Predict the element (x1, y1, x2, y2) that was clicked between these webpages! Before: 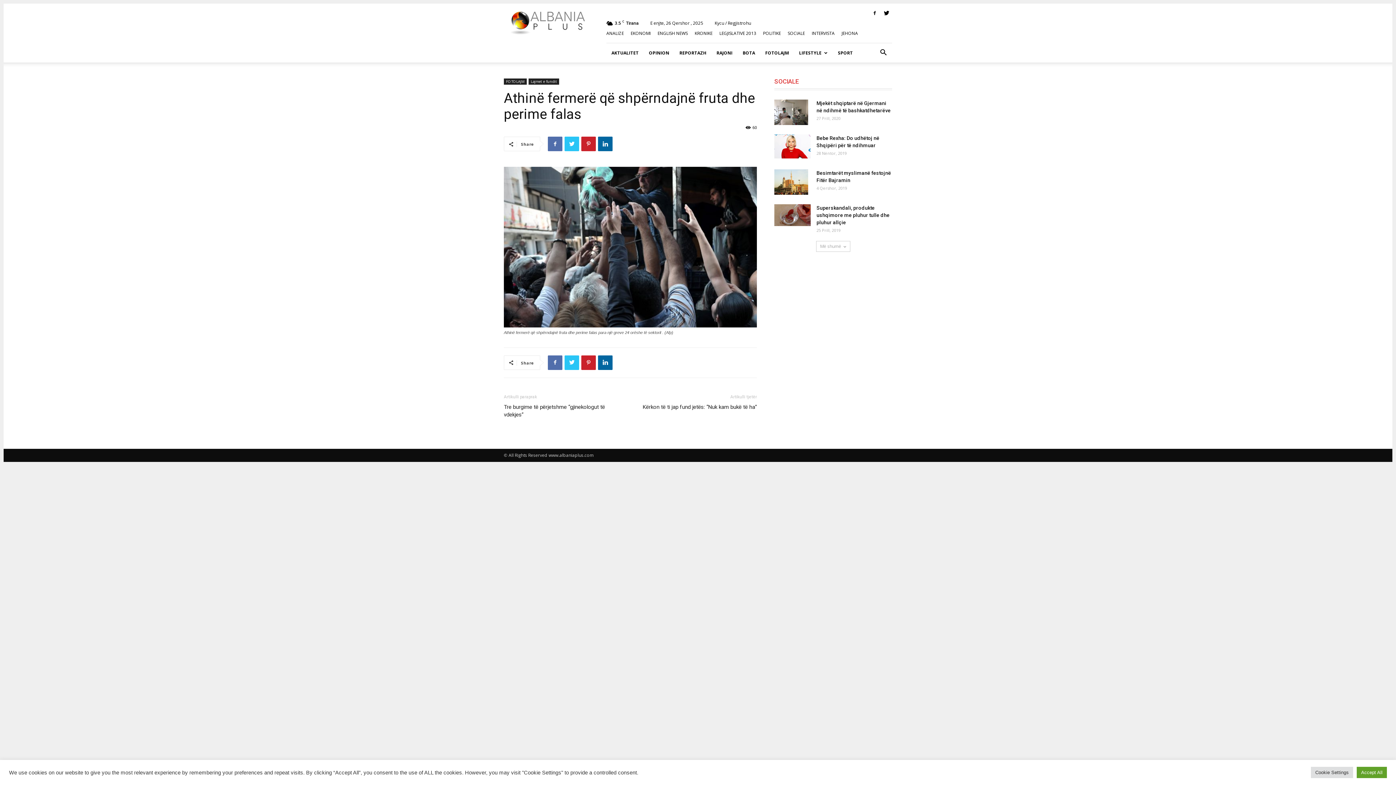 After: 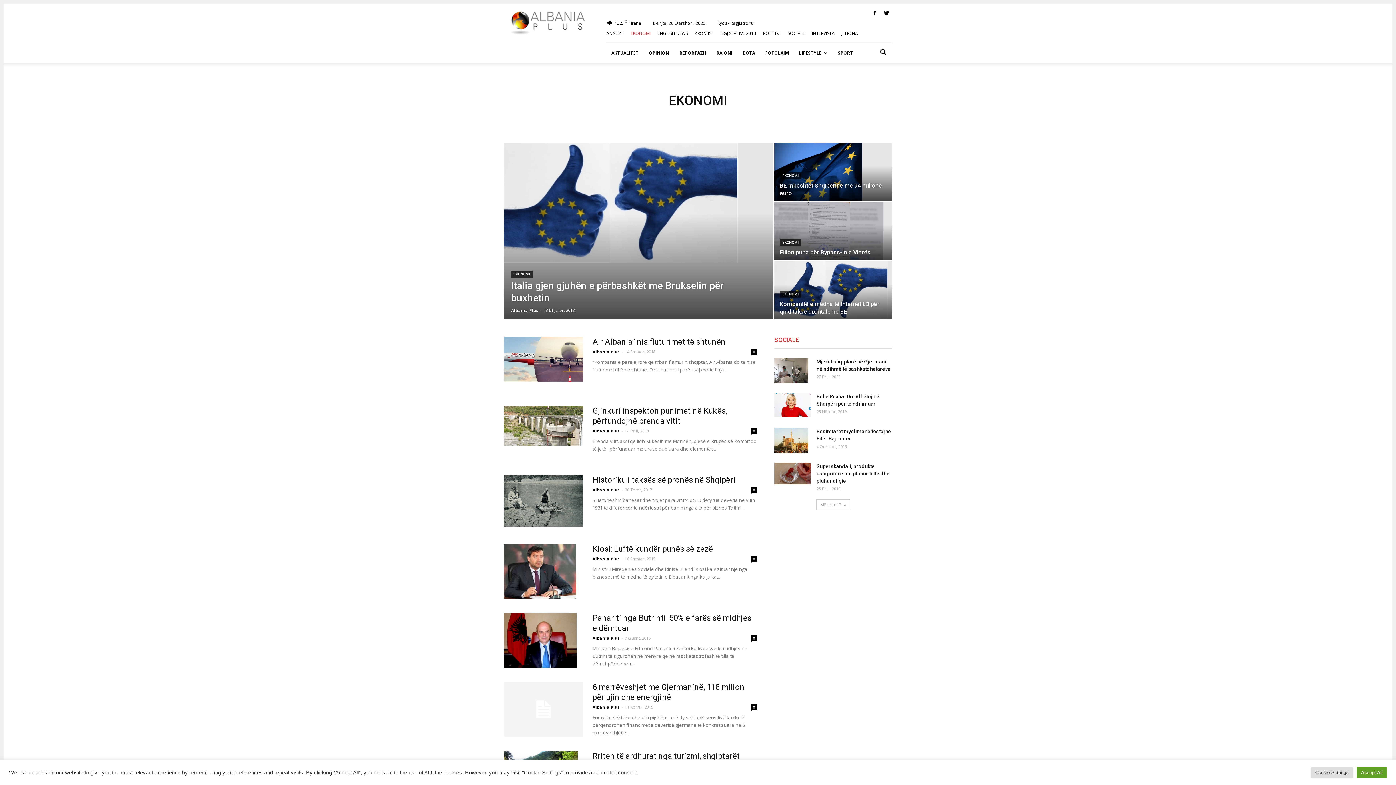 Action: label: EKONOMI bbox: (630, 30, 650, 36)